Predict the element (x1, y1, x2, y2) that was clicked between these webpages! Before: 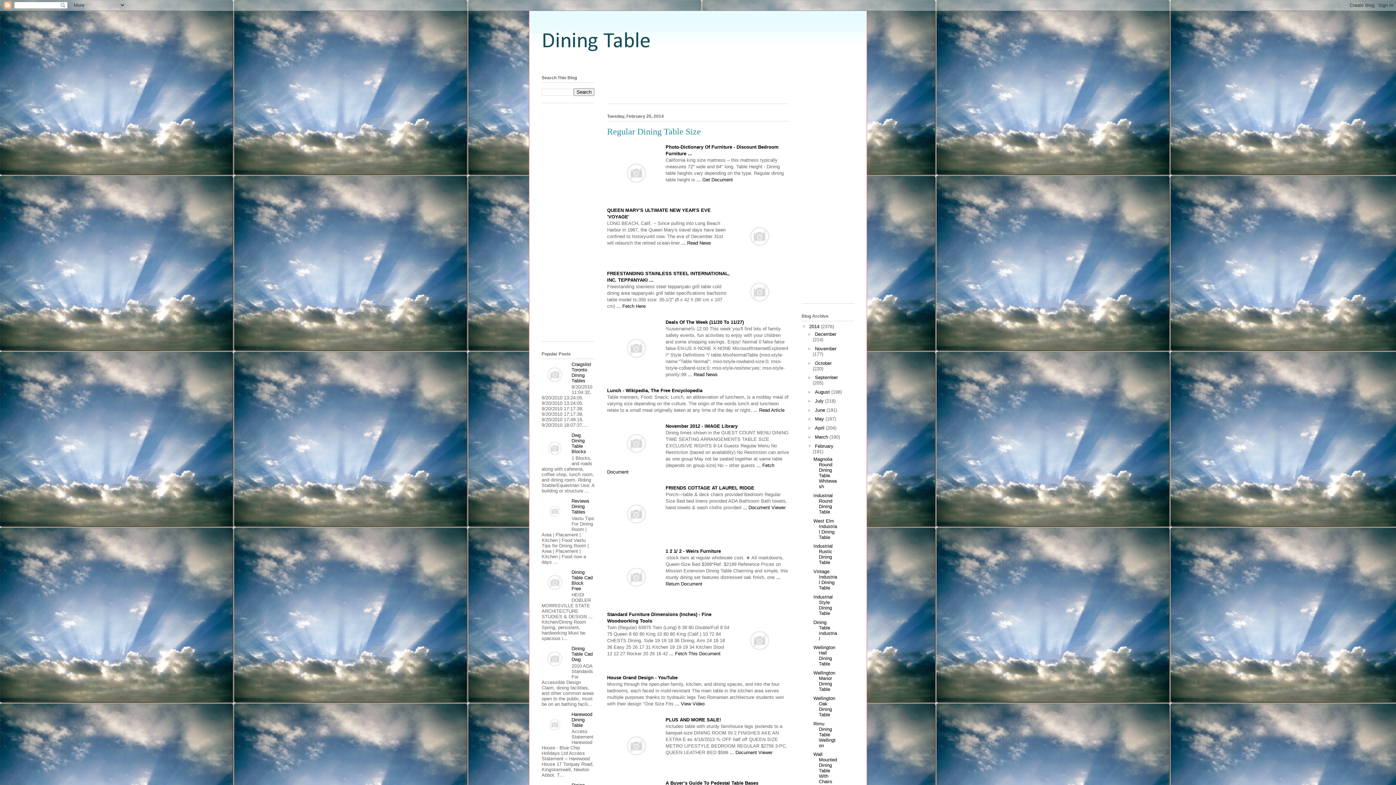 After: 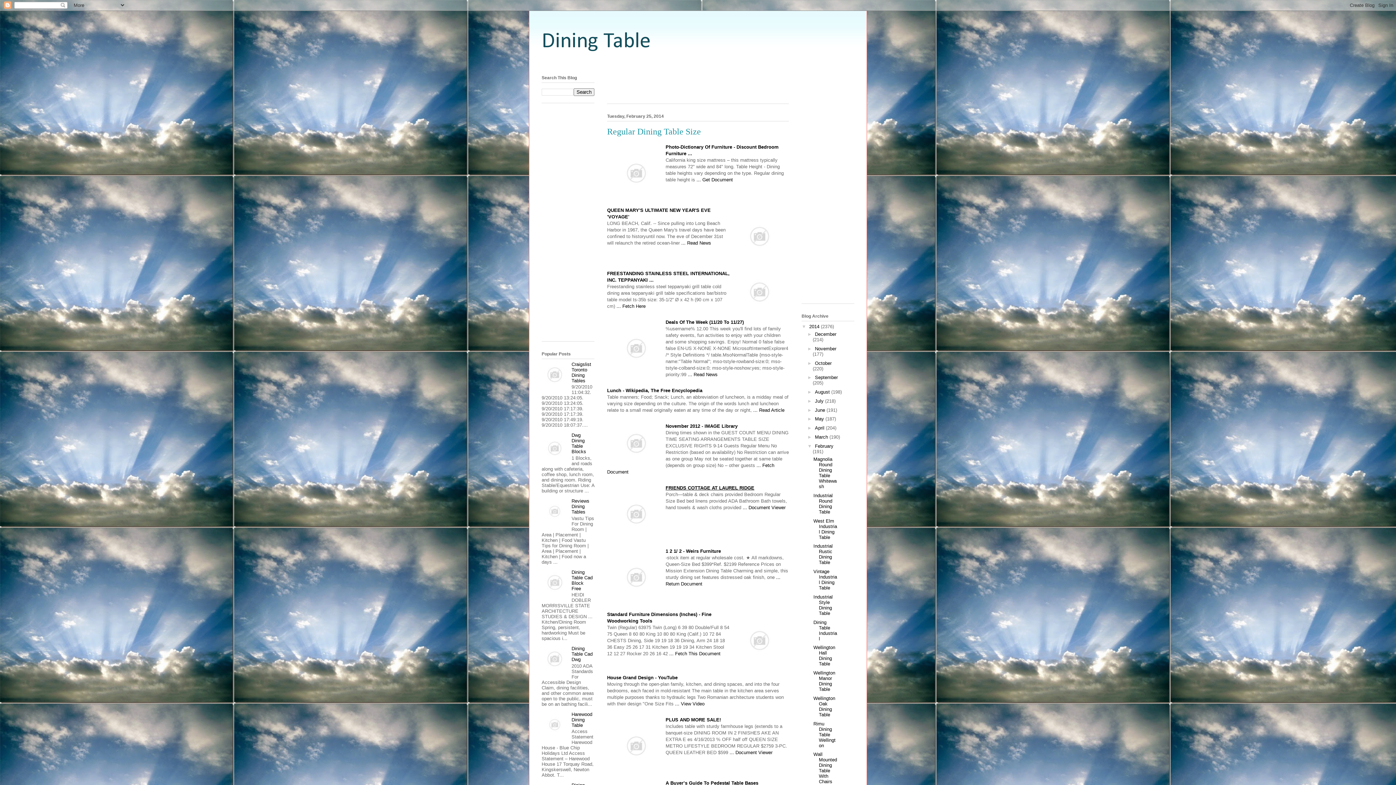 Action: label: FRIENDS COTTAGE AT LAUREL RIDGE bbox: (665, 485, 754, 490)